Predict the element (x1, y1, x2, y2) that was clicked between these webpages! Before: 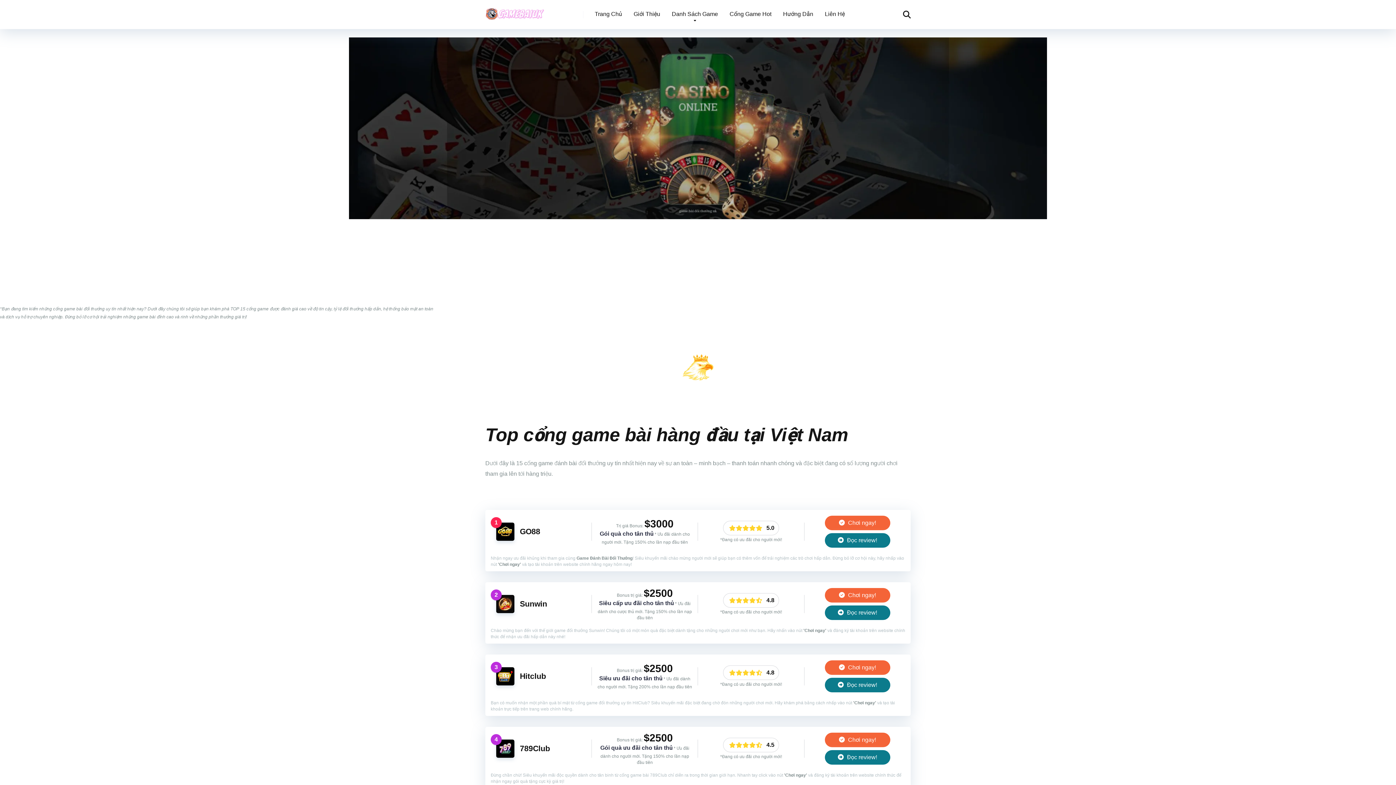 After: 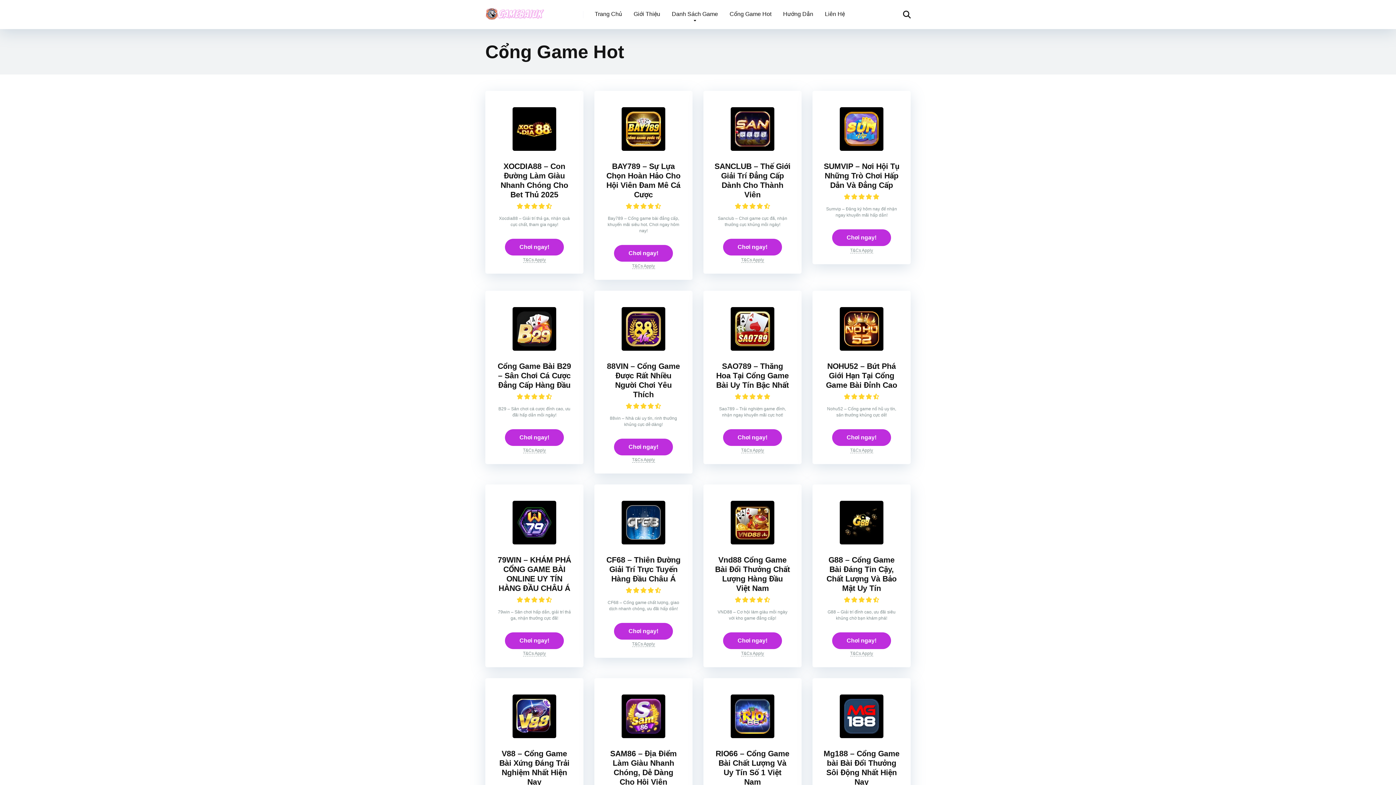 Action: label: Cổng Game Hot bbox: (724, 0, 777, 29)